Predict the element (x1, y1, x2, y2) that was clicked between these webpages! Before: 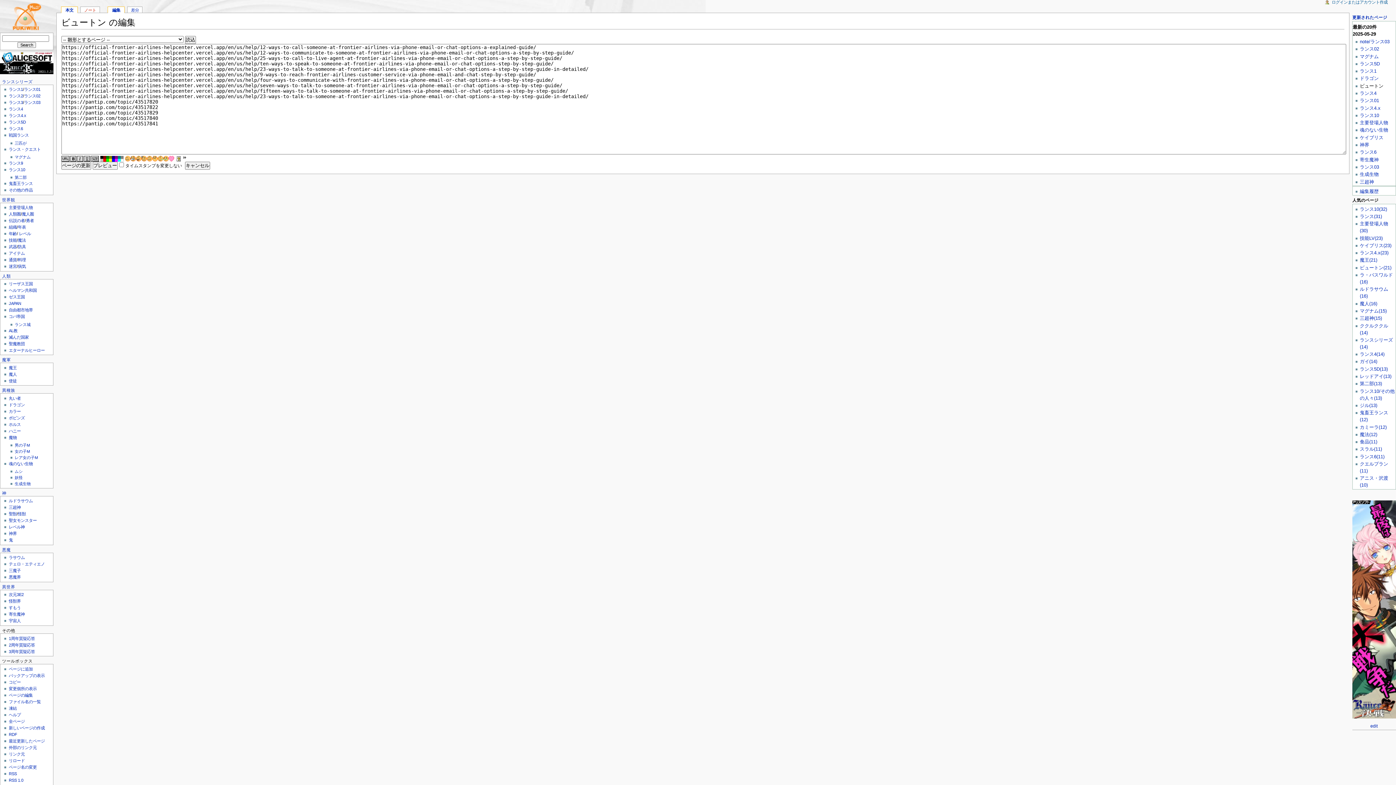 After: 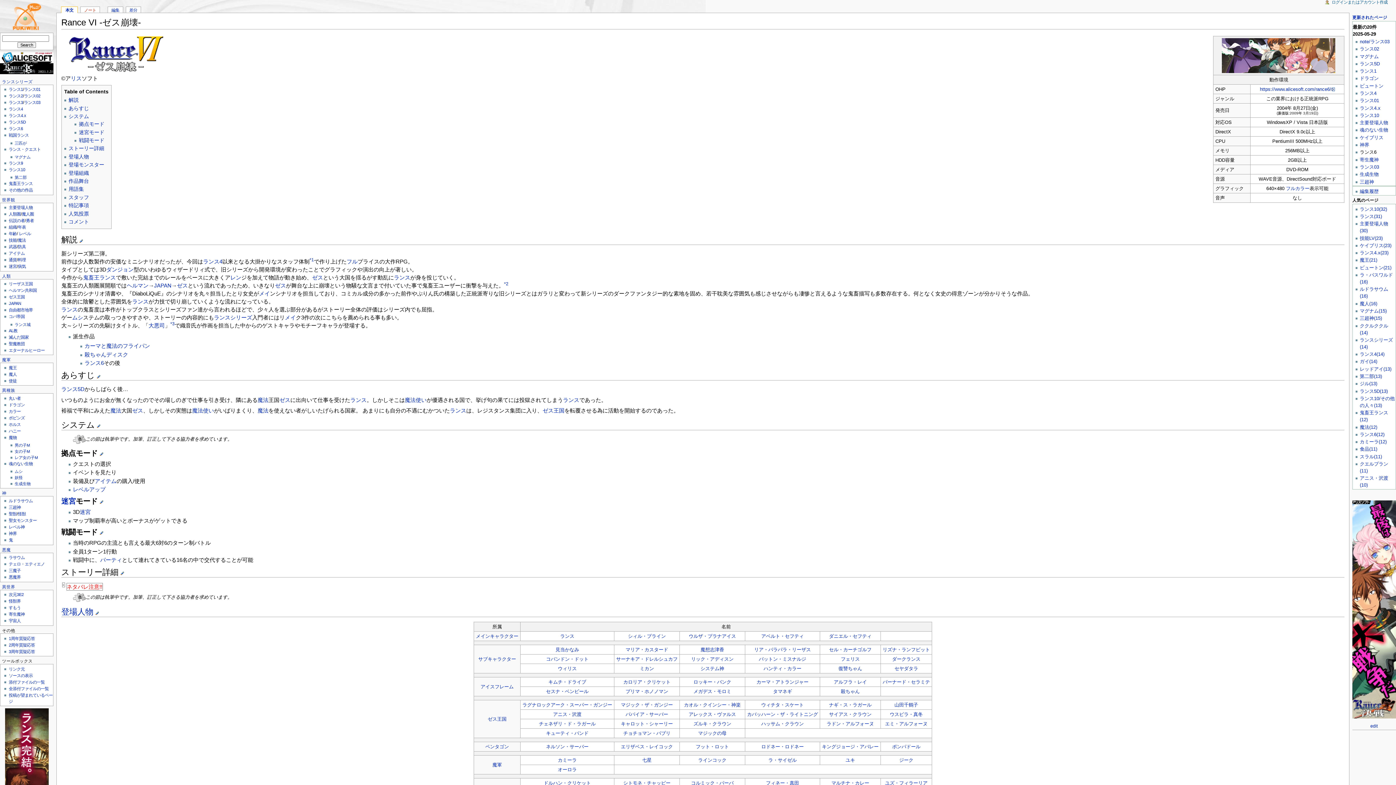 Action: bbox: (1360, 454, 1384, 459) label: ランス6(11)